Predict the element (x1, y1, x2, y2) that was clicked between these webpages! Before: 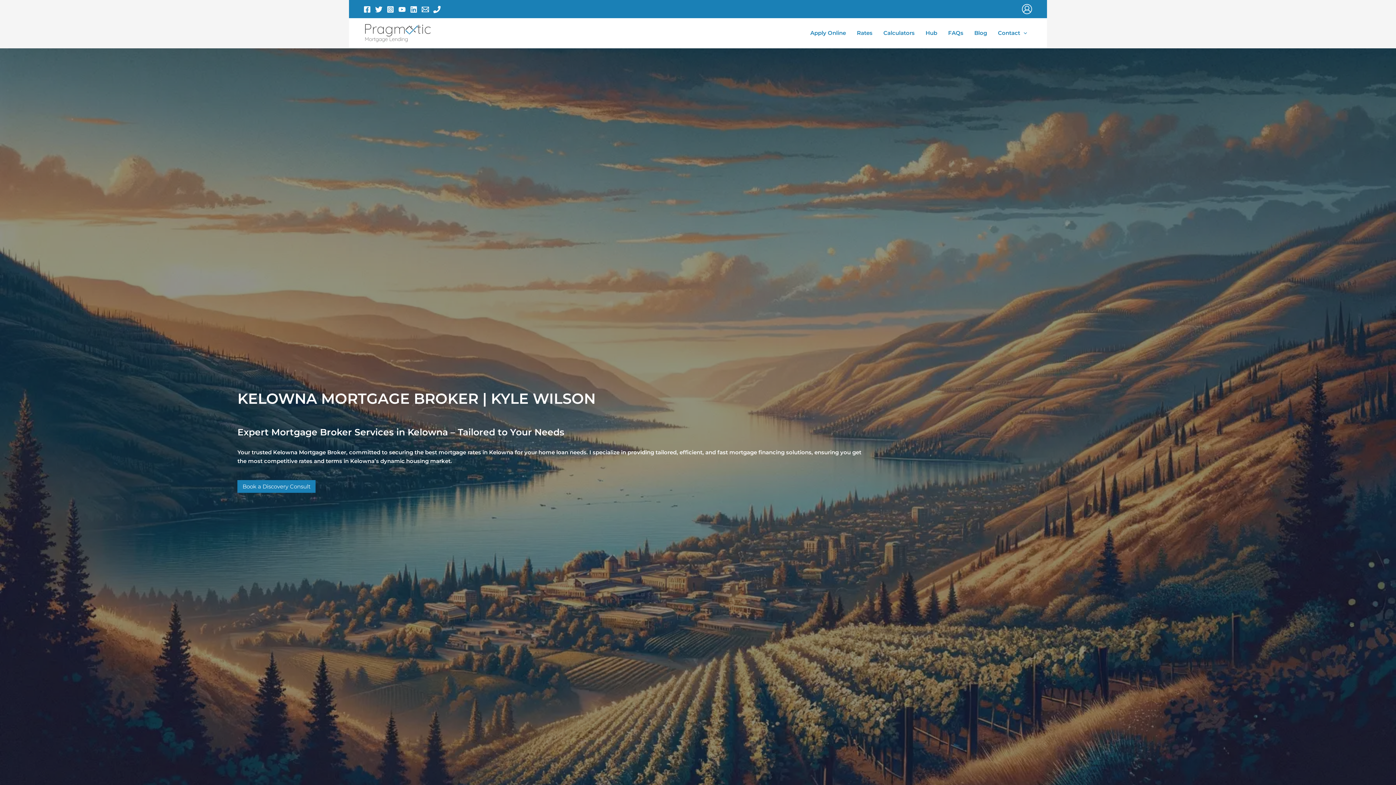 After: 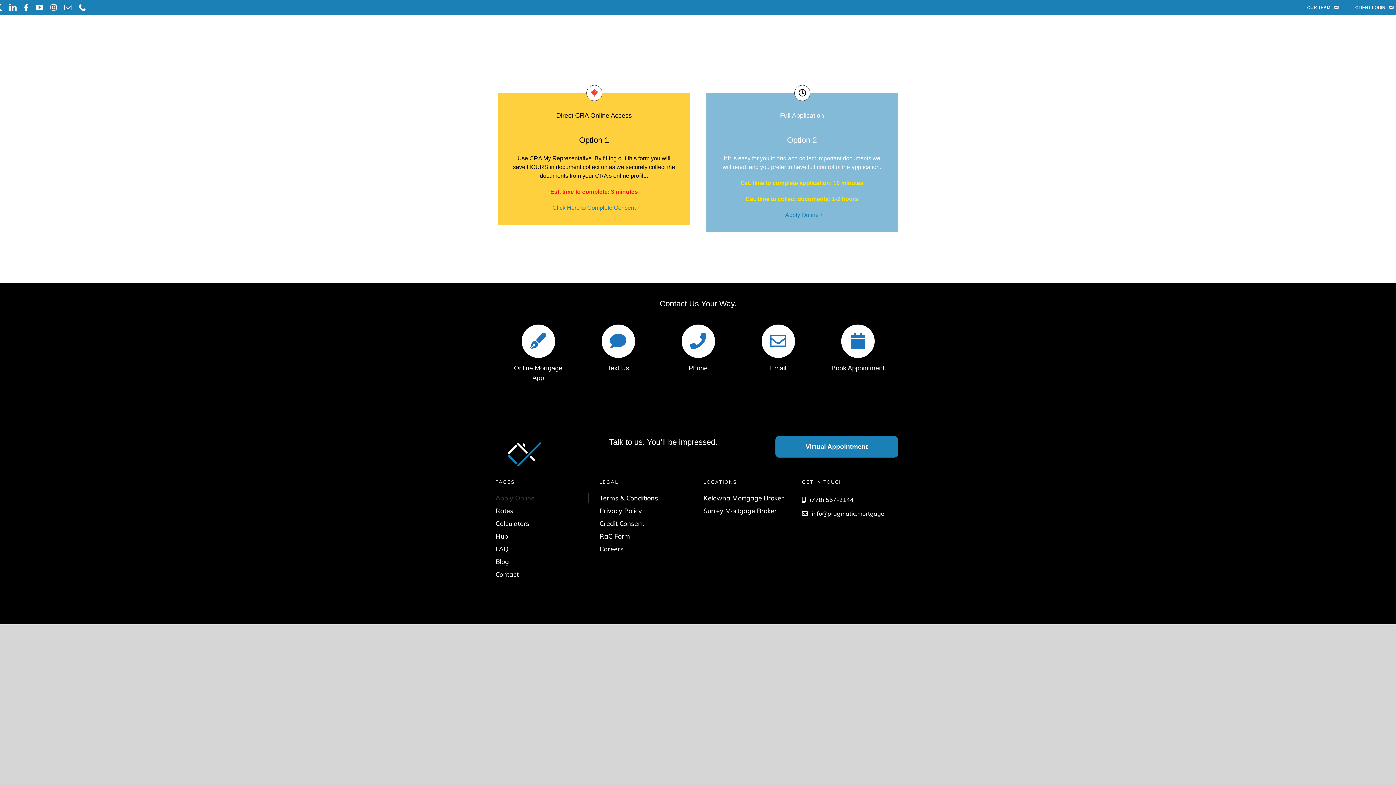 Action: label: Apply Online bbox: (805, 18, 851, 47)